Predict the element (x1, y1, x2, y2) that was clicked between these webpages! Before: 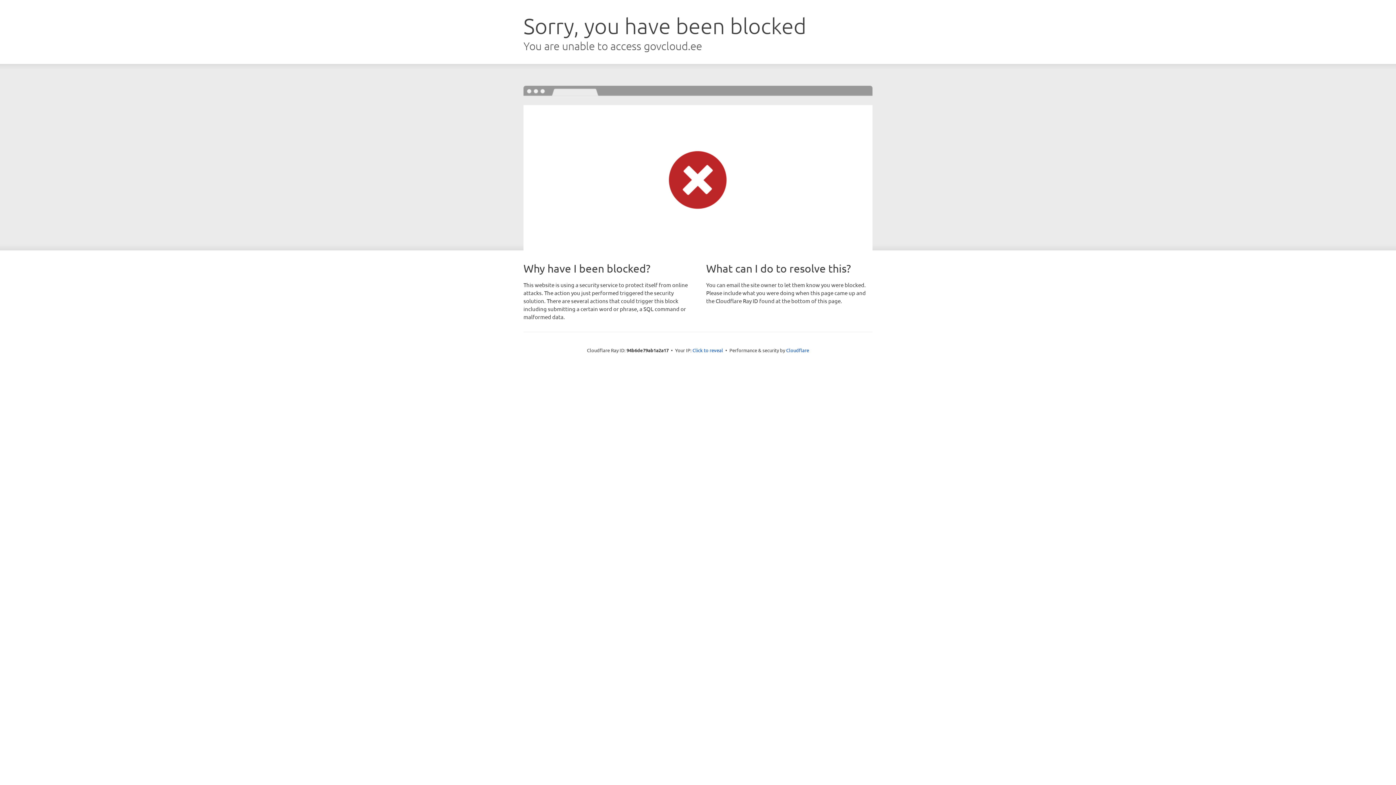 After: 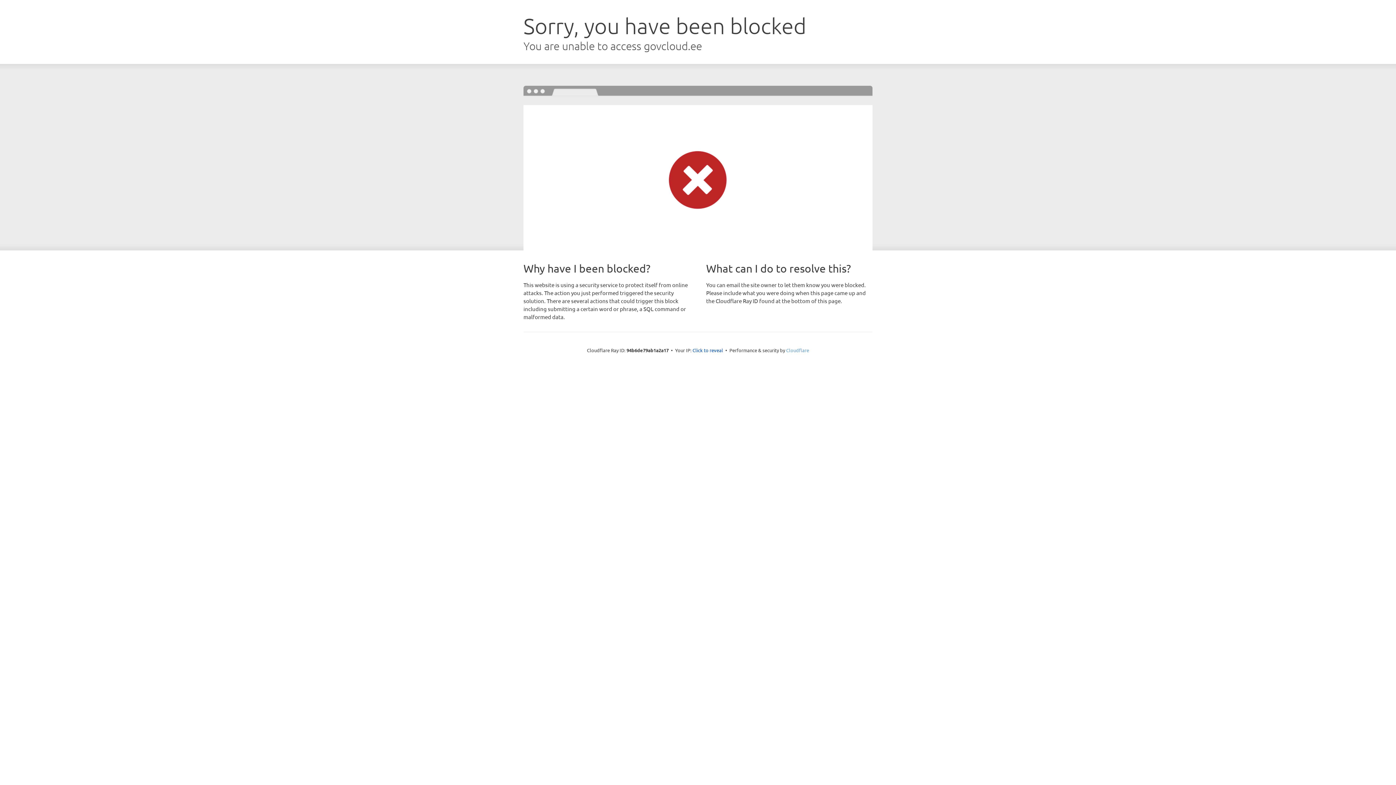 Action: bbox: (786, 347, 809, 353) label: Cloudflare